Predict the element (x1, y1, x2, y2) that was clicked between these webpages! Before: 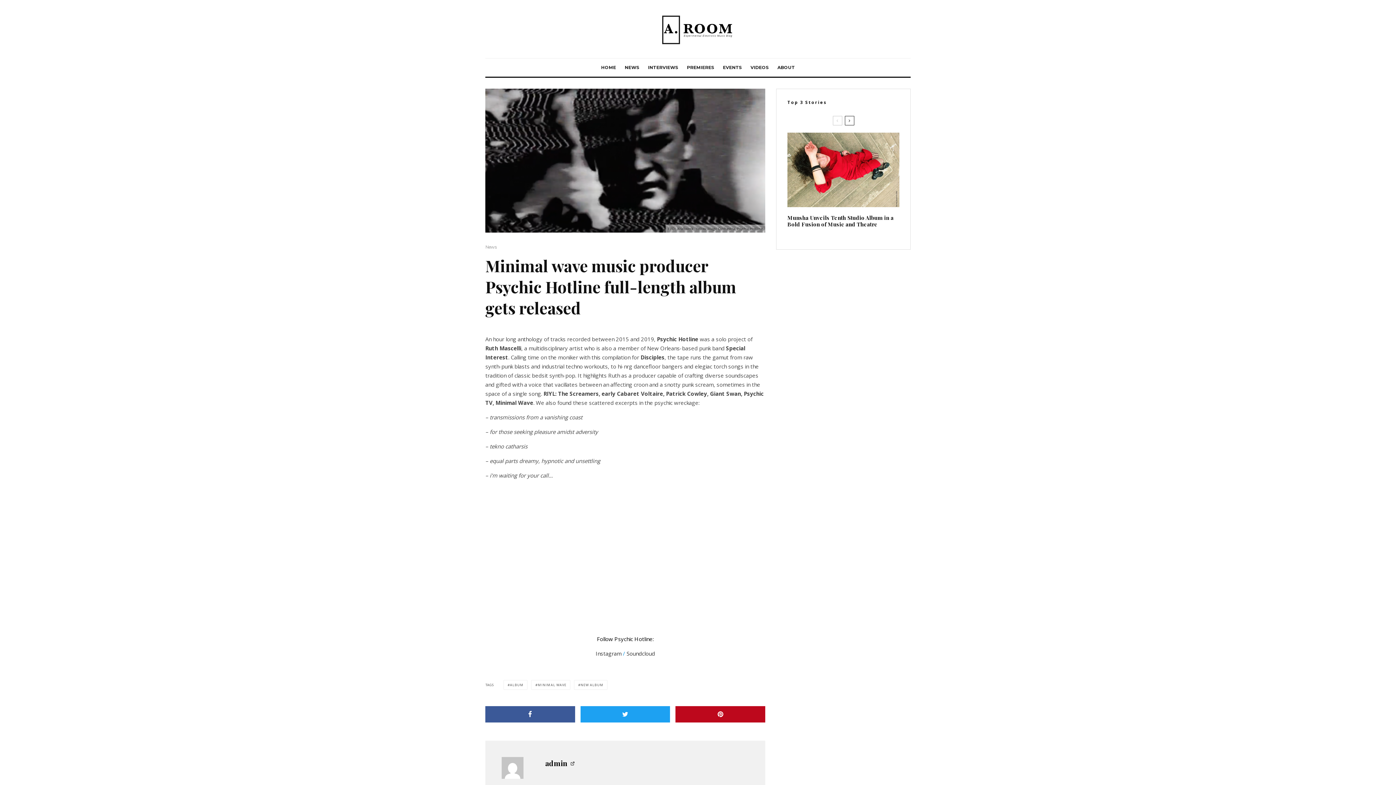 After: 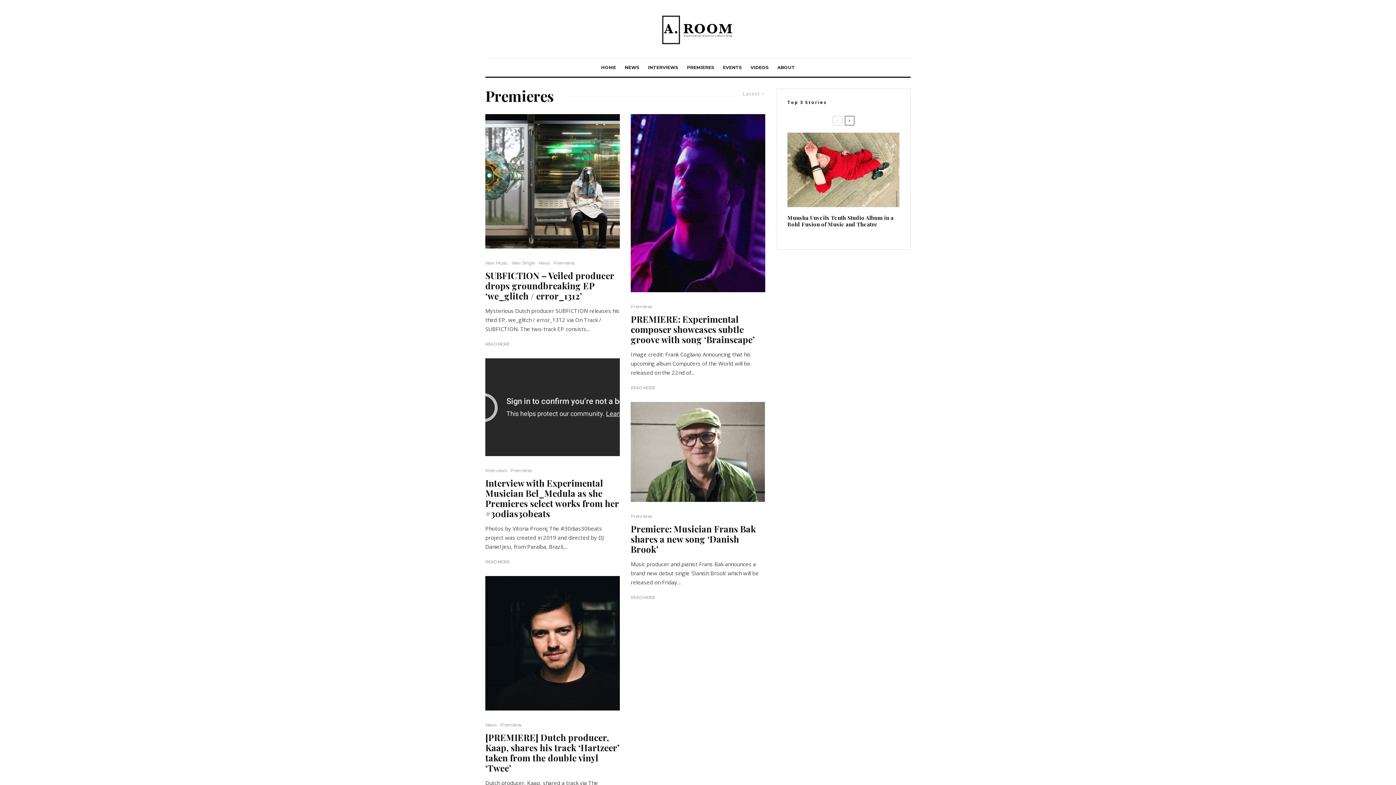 Action: label: PREMIERES bbox: (682, 58, 718, 76)